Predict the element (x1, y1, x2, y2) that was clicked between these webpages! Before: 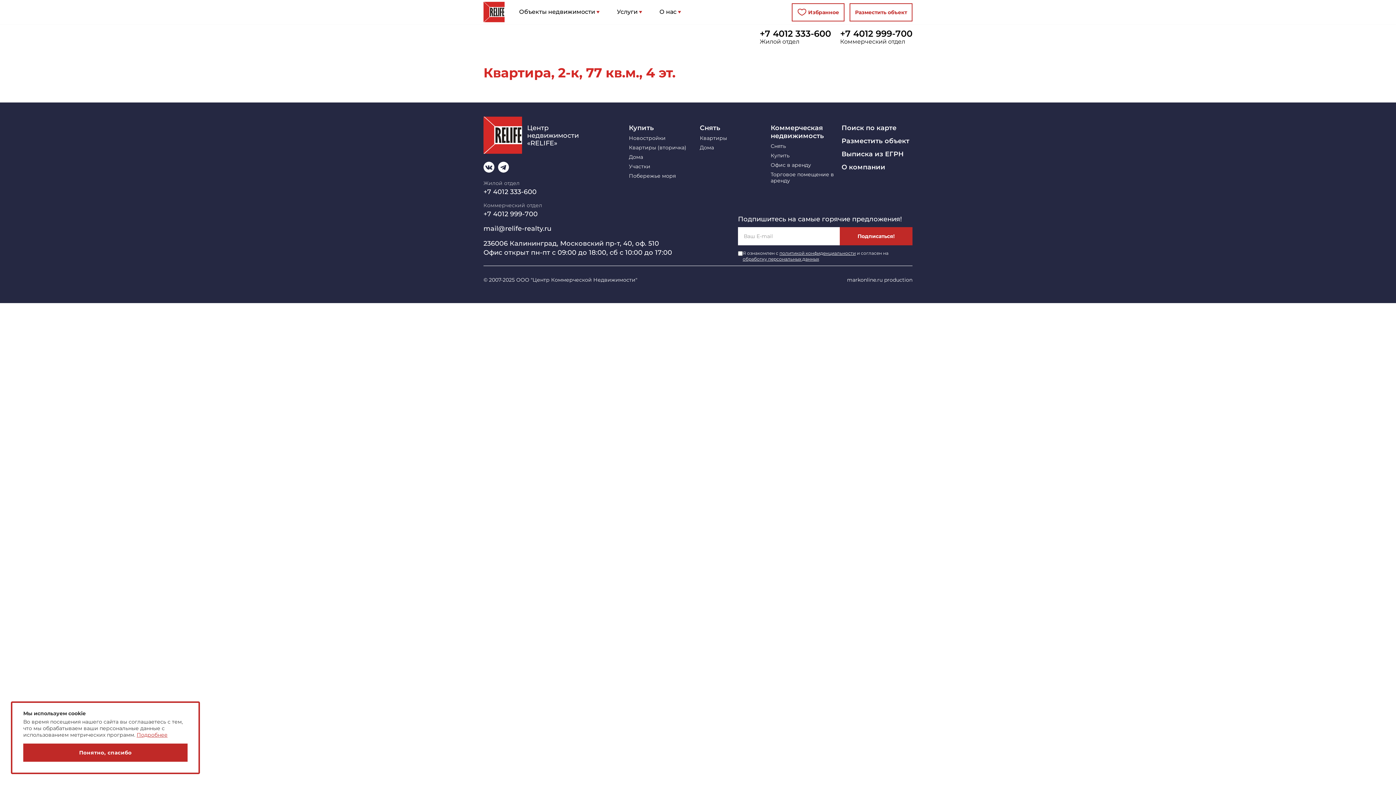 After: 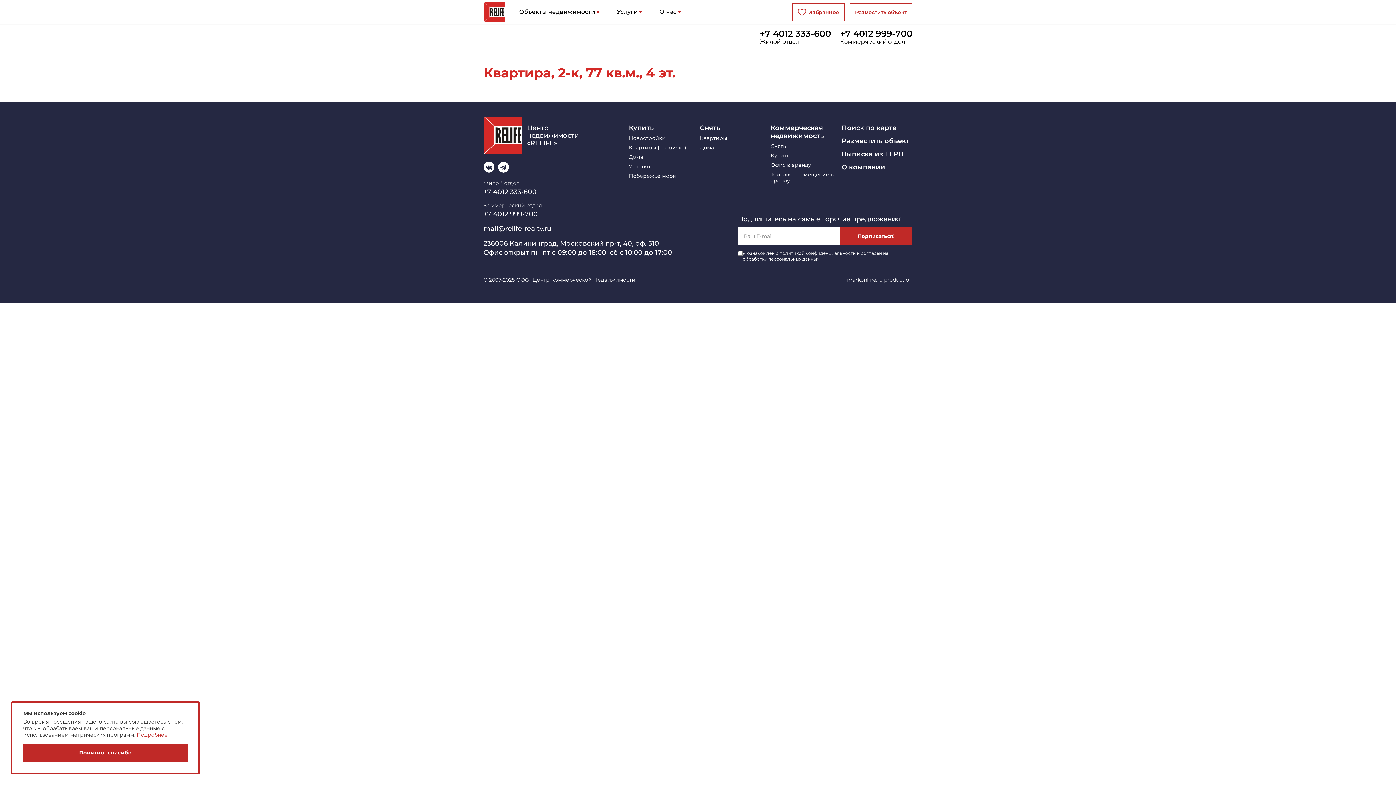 Action: label: +7 4012 999-700 bbox: (483, 210, 629, 218)